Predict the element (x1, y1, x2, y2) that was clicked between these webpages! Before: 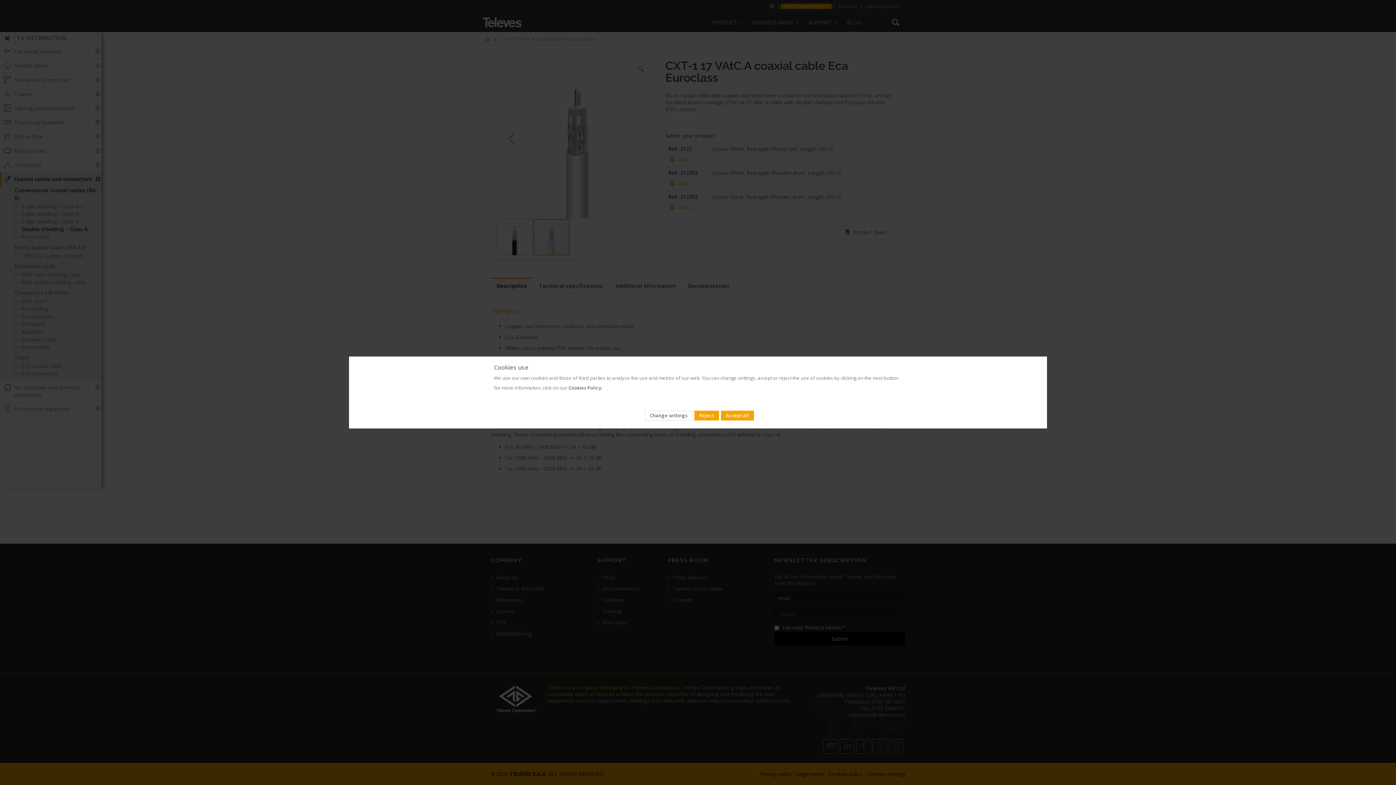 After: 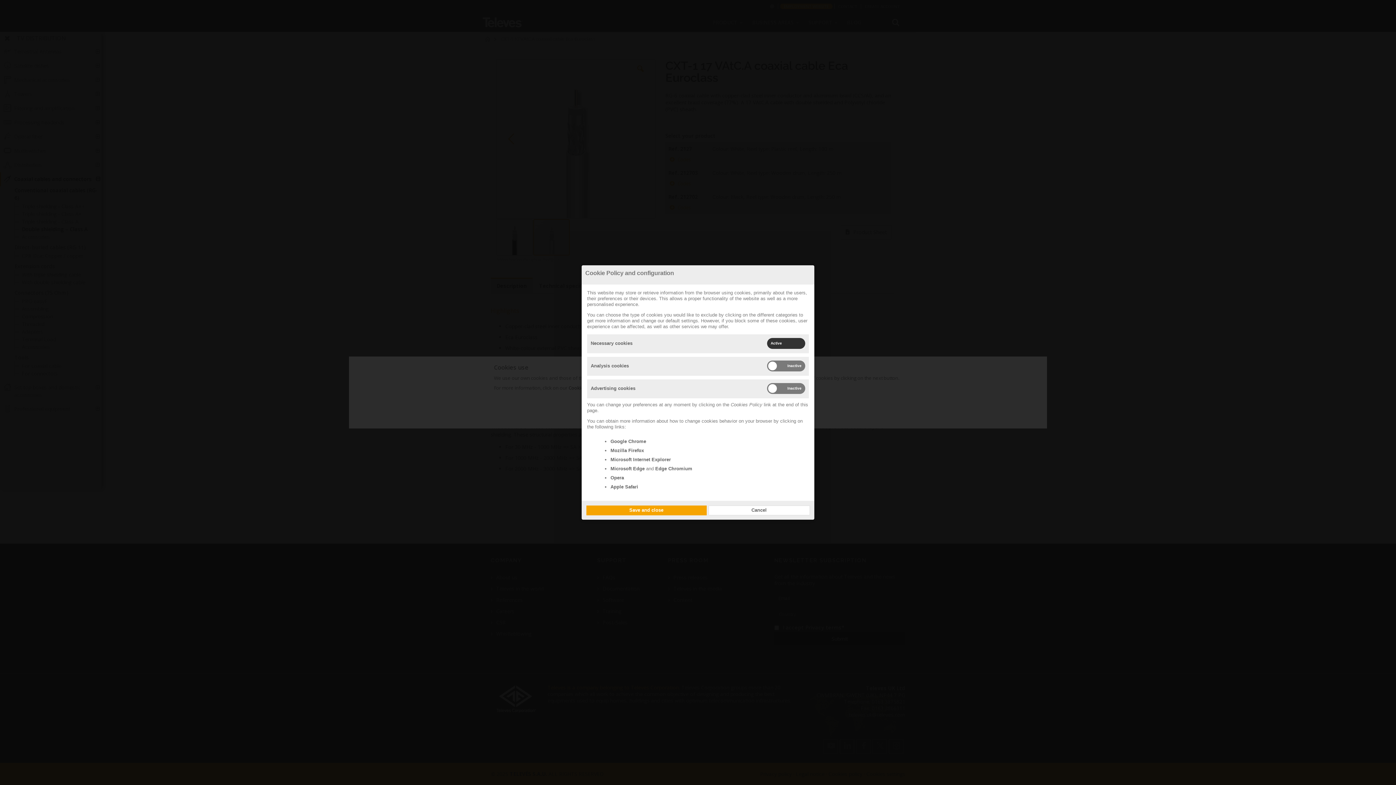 Action: label: Change settings bbox: (645, 410, 692, 420)